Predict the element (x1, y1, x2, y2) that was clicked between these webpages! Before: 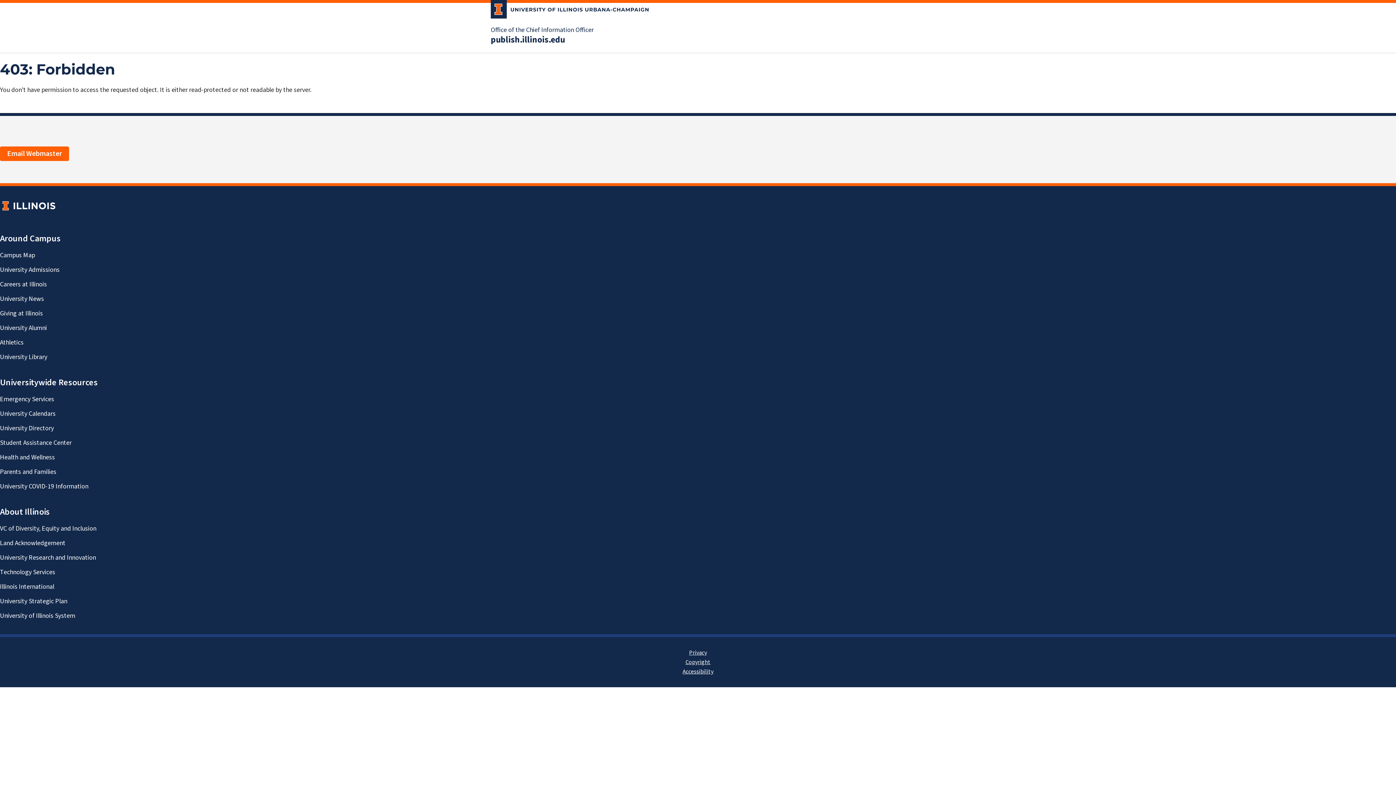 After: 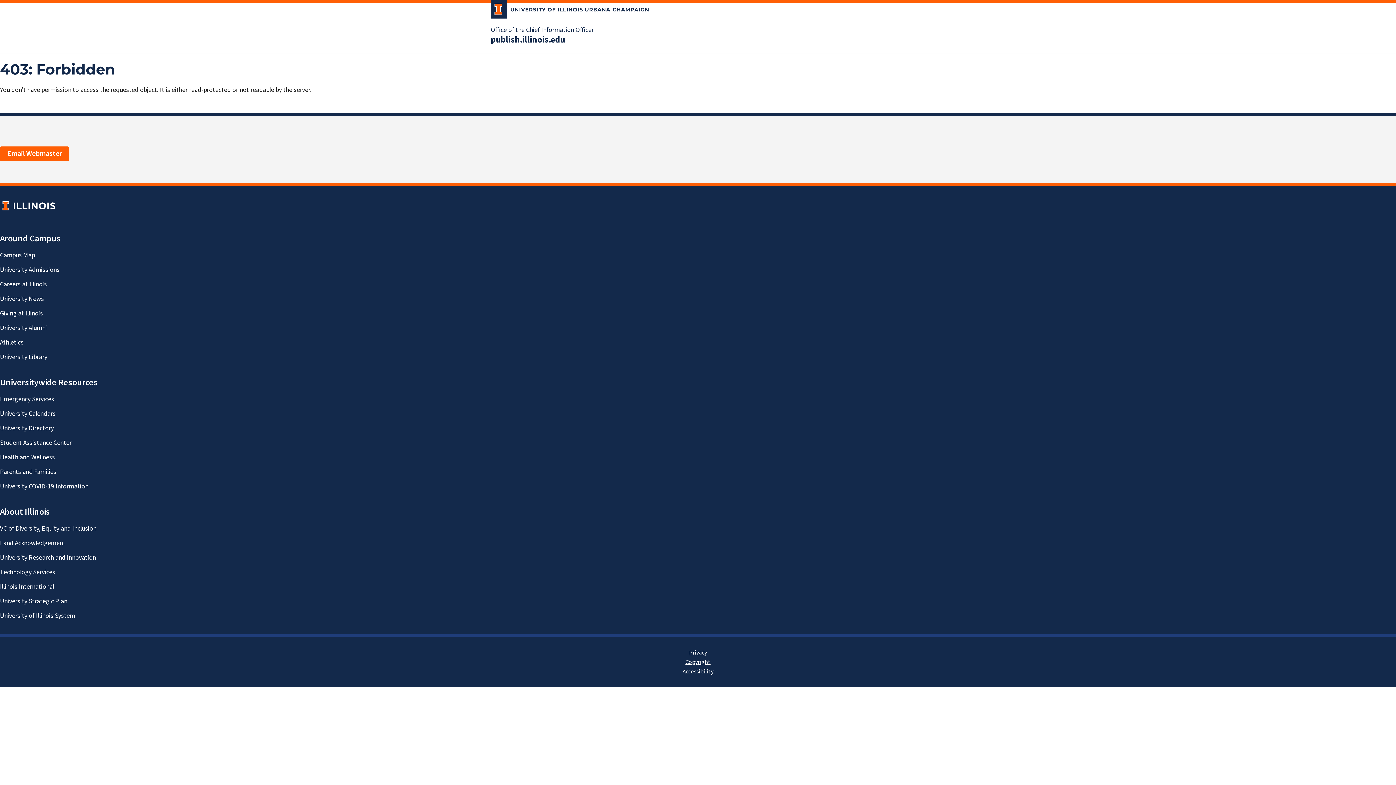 Action: bbox: (490, 34, 565, 45) label: publish.illinois.edu